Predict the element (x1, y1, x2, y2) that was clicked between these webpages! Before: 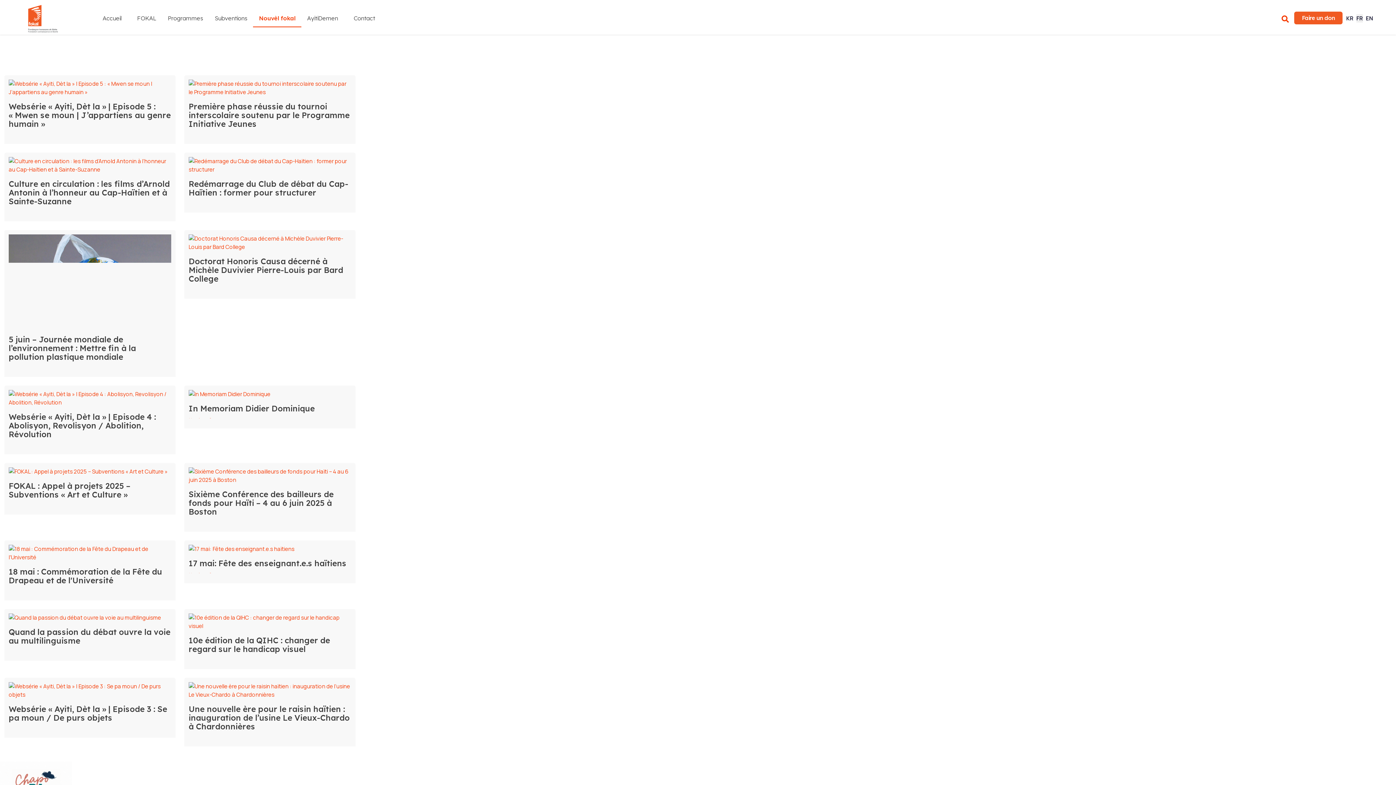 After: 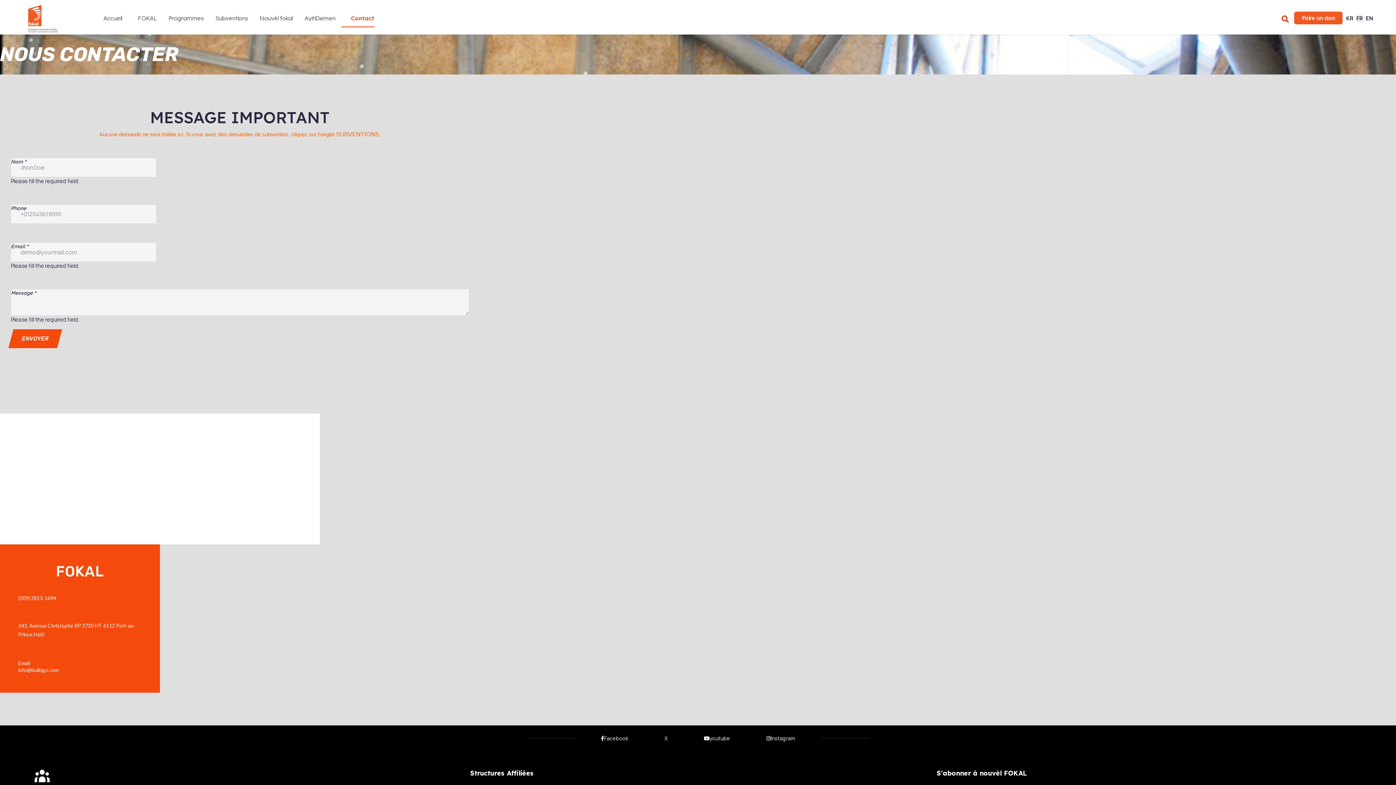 Action: bbox: (343, 0, 375, 36) label: Contact